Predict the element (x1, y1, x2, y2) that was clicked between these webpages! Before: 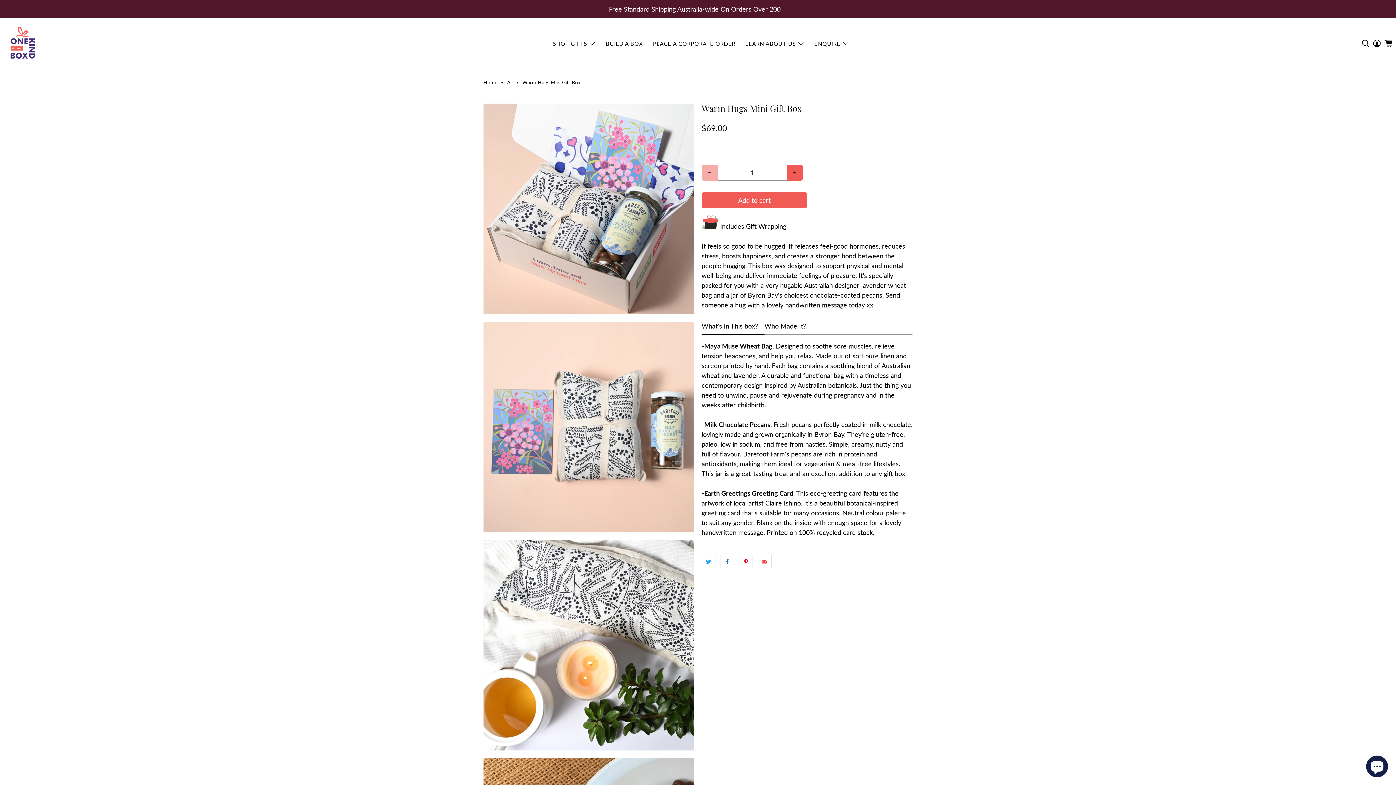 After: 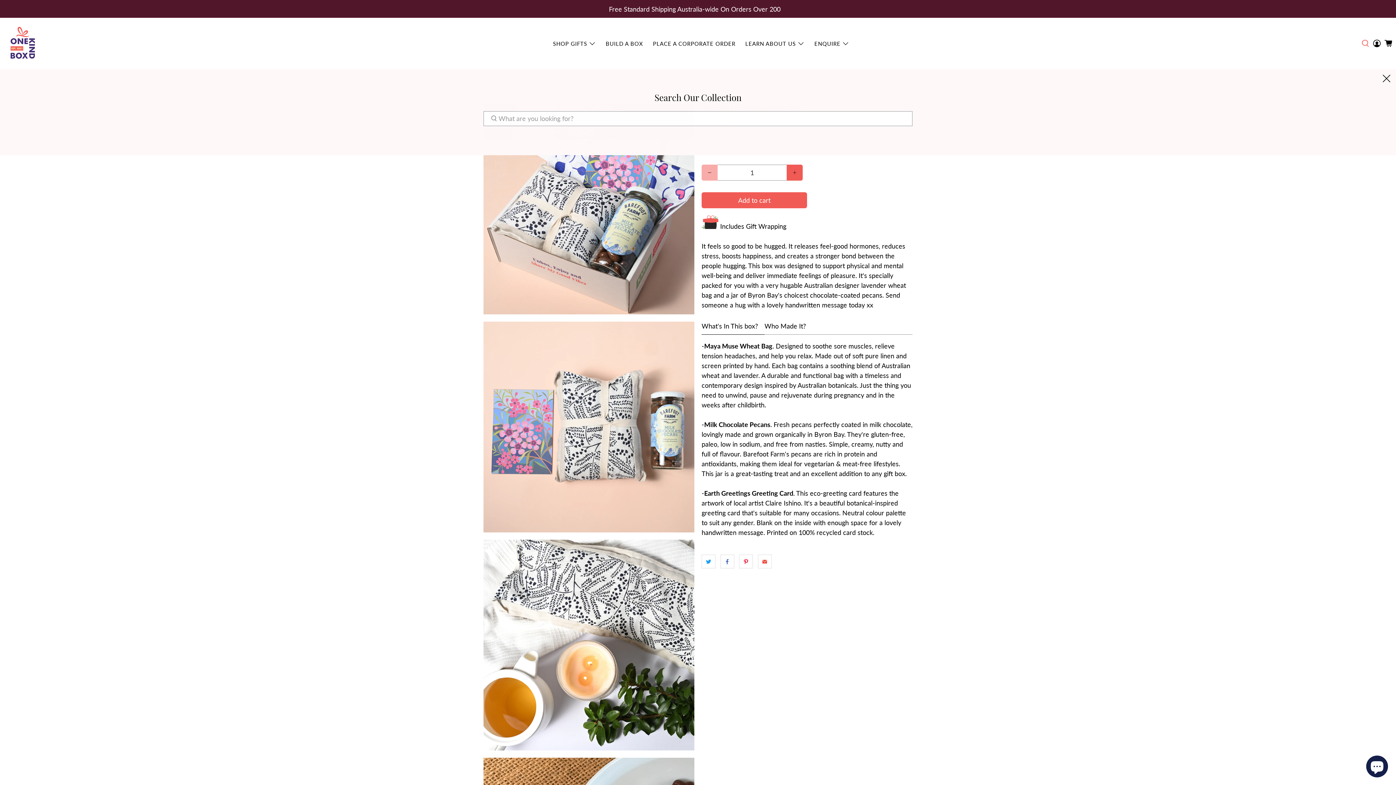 Action: bbox: (1360, 17, 1371, 69)